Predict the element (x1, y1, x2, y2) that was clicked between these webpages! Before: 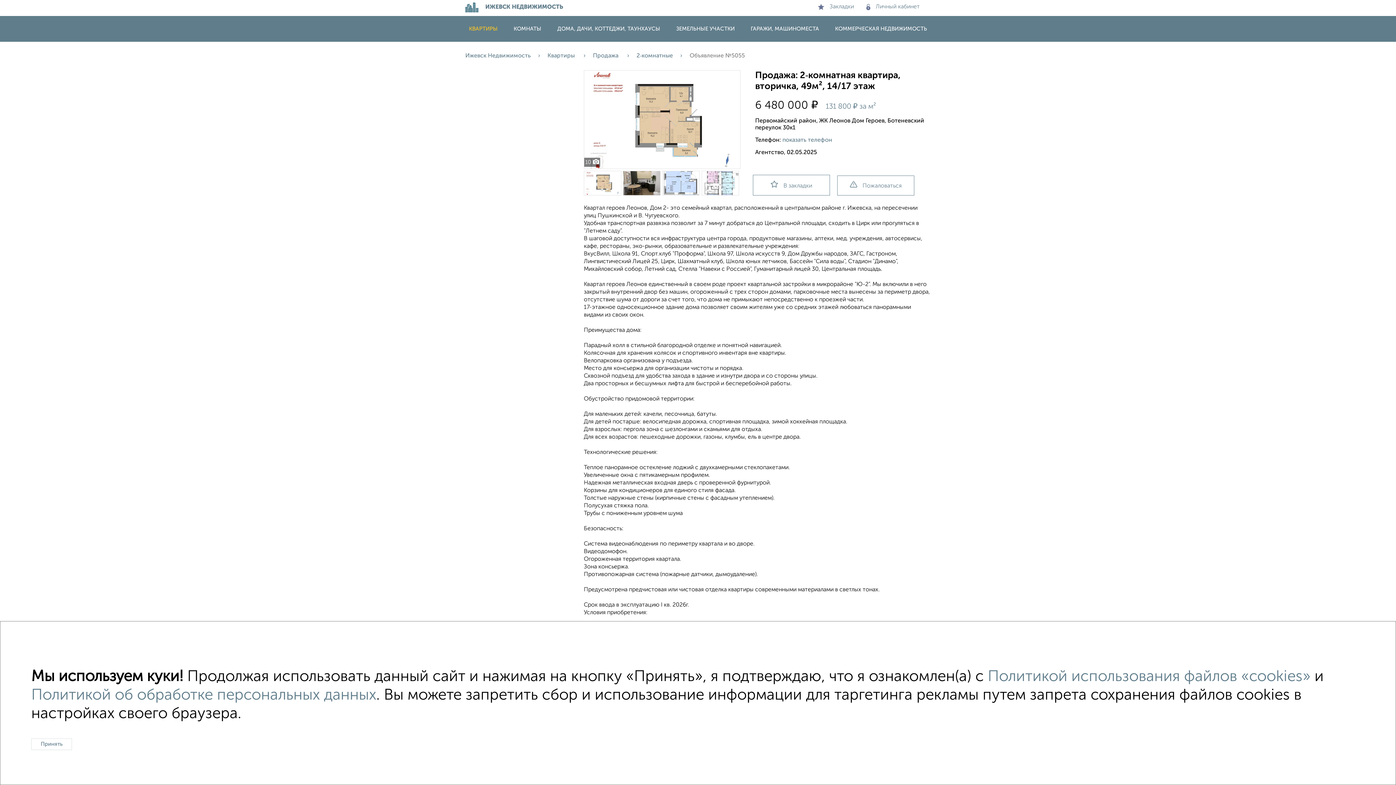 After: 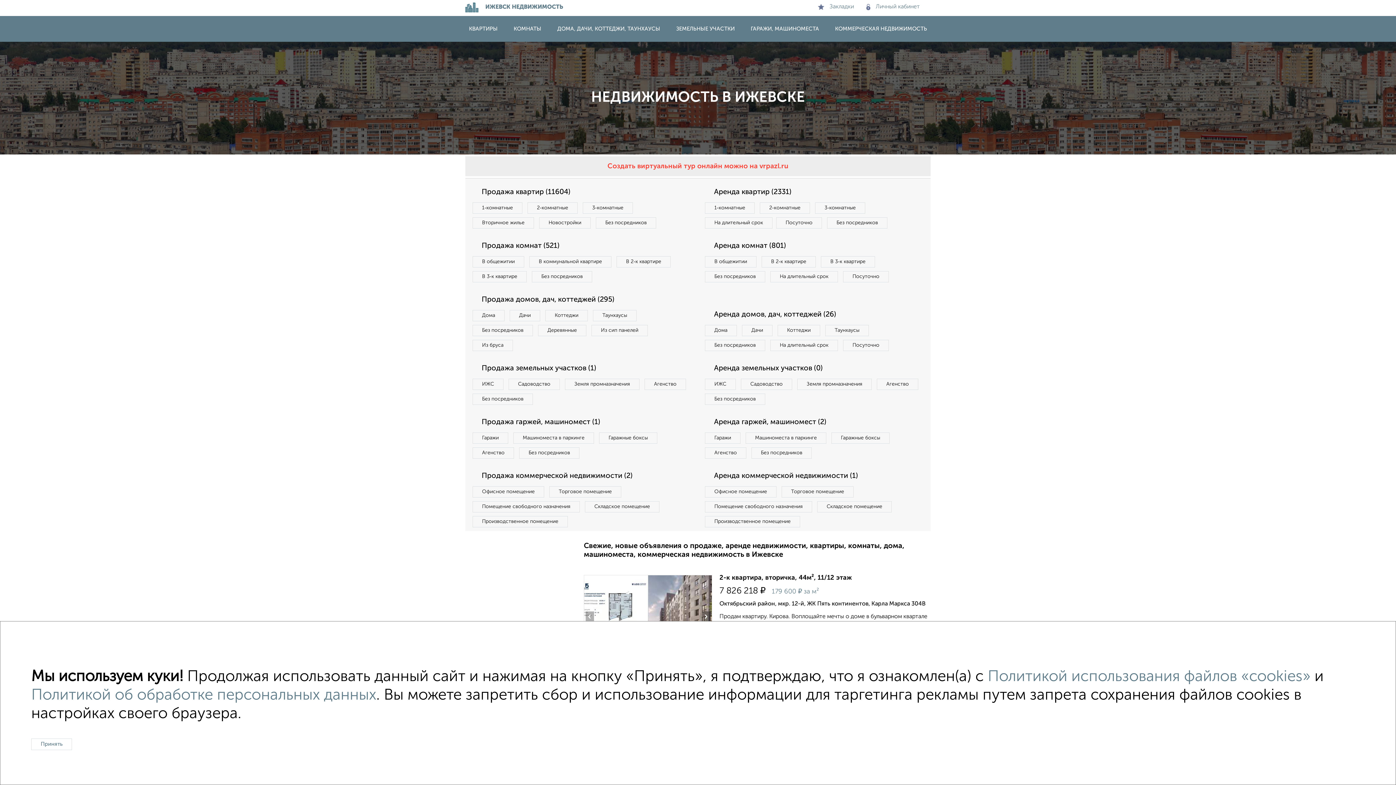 Action: bbox: (465, 53, 547, 58) label: Ижевск Недвижимость